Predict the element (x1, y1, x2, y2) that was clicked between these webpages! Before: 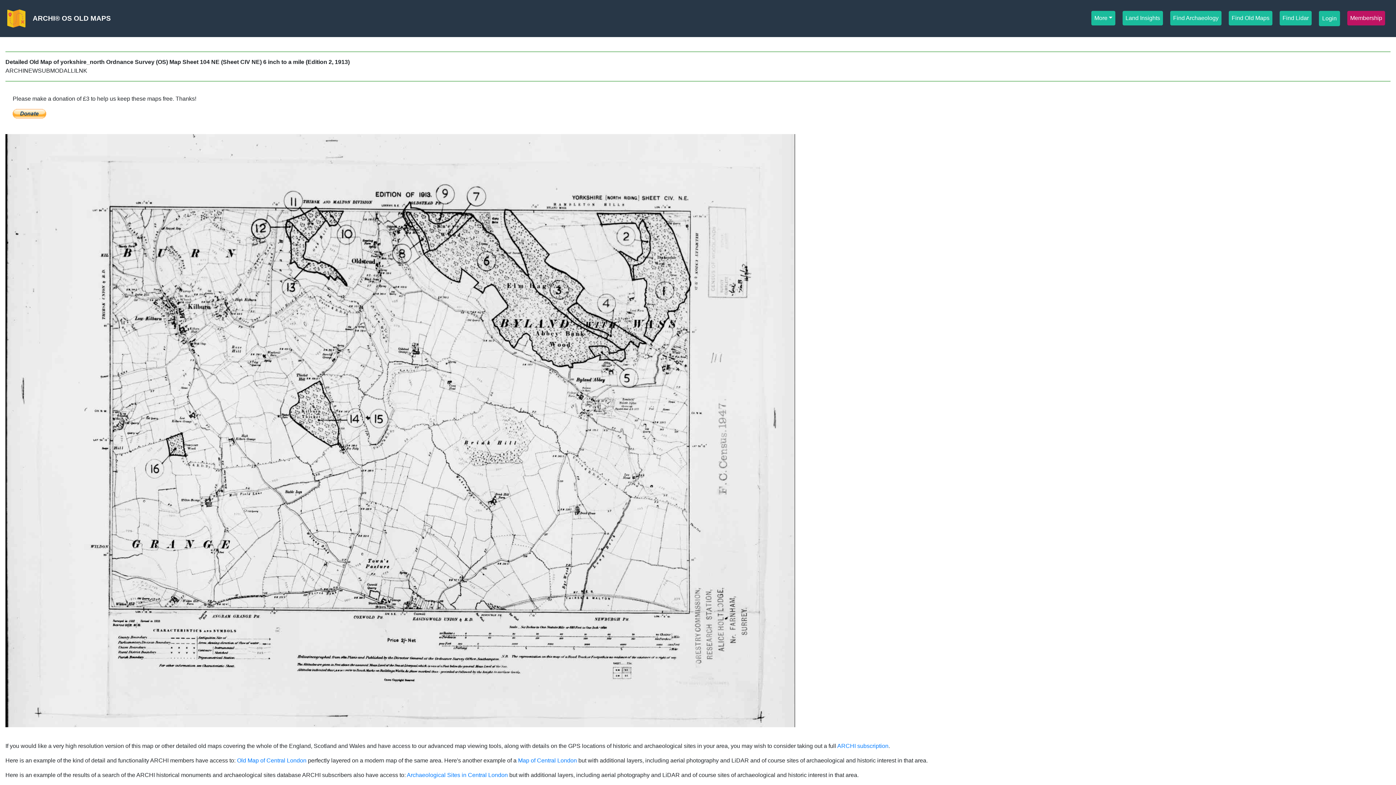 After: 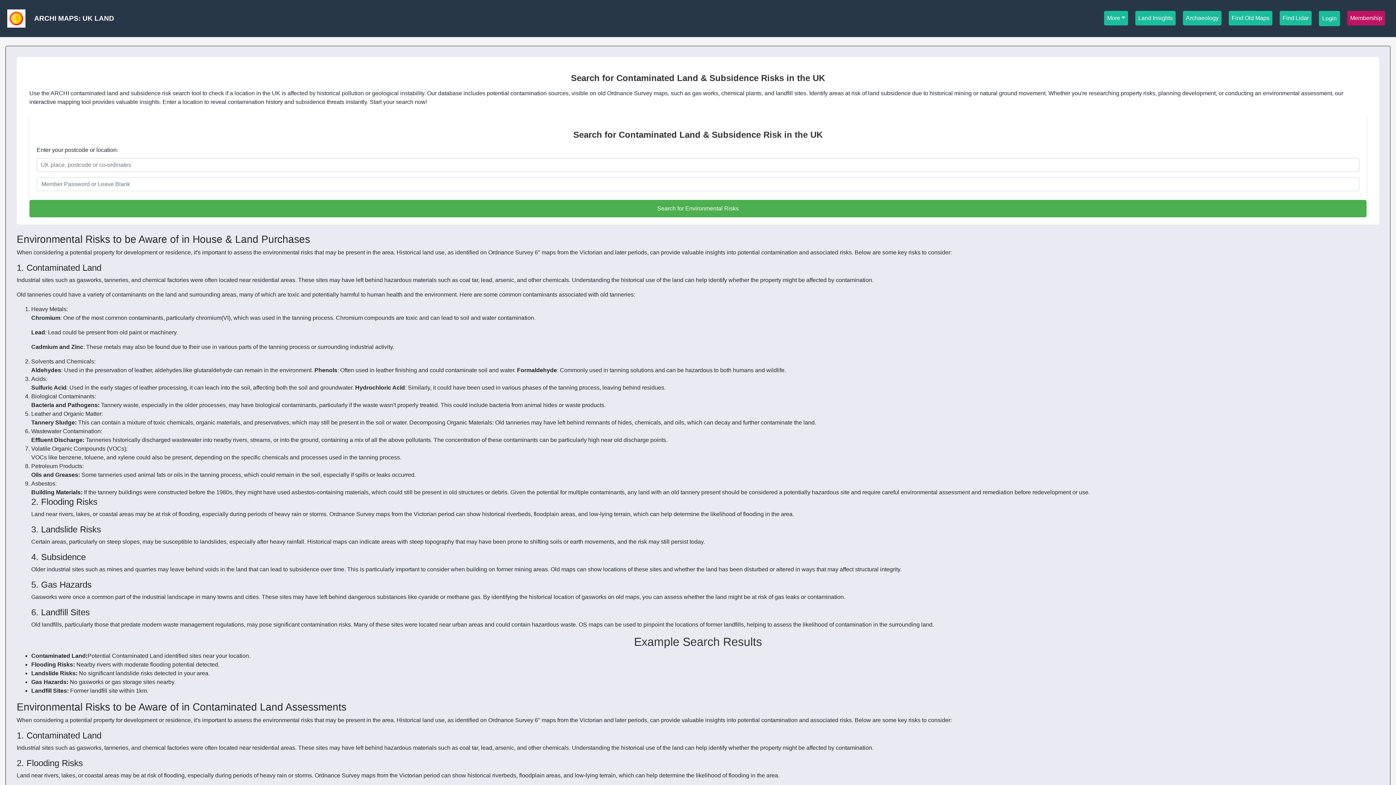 Action: bbox: (1122, 10, 1163, 25) label: Land Insights